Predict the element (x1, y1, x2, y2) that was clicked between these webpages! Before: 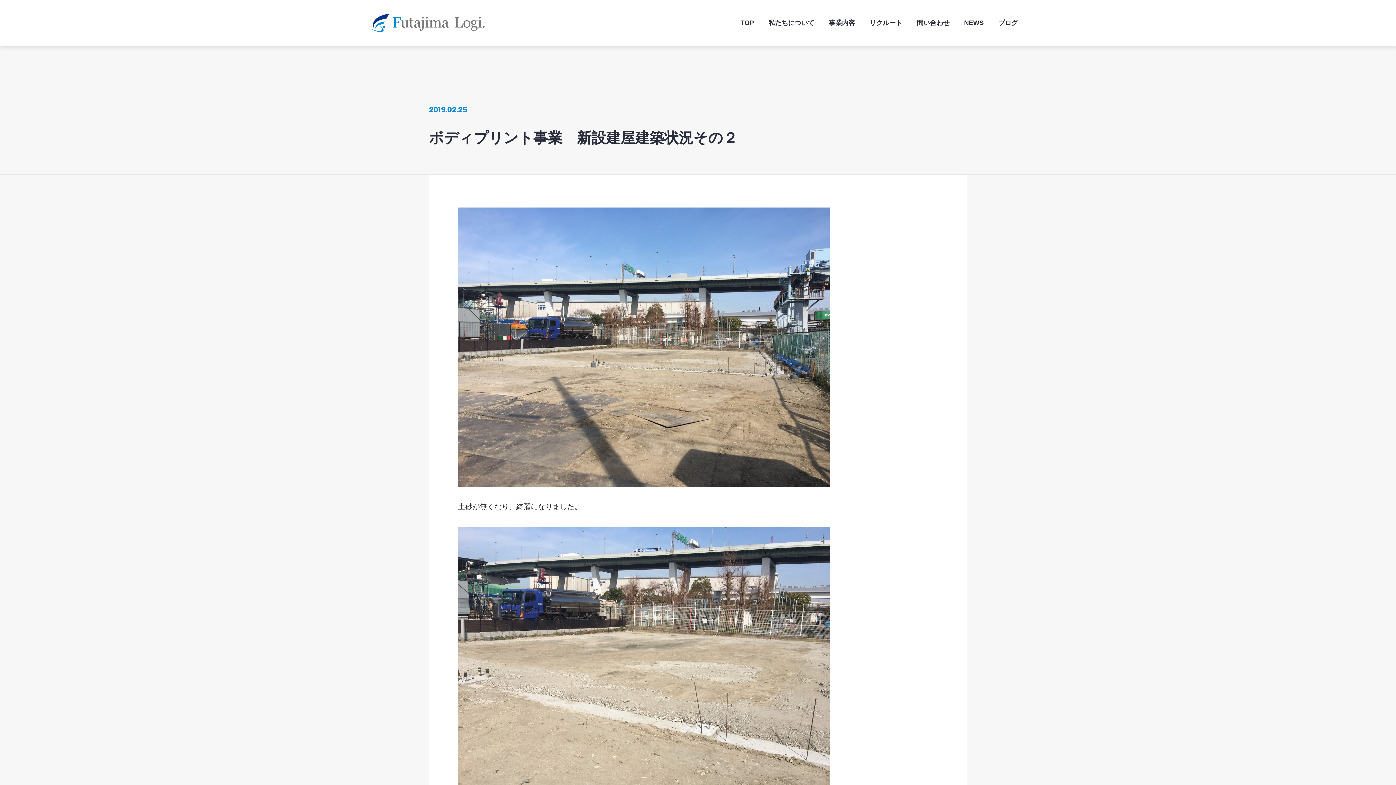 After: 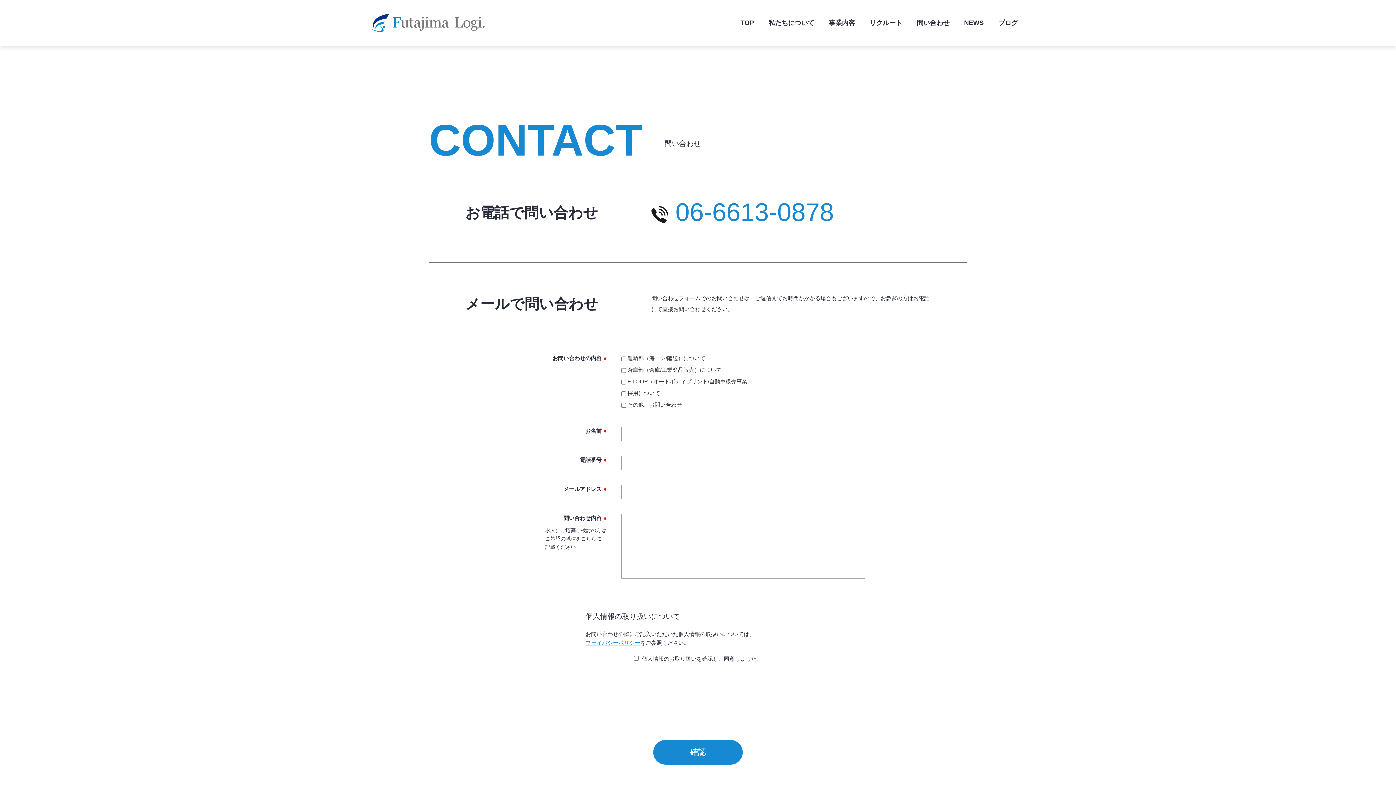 Action: bbox: (909, 0, 957, 45) label: 問い合わせ